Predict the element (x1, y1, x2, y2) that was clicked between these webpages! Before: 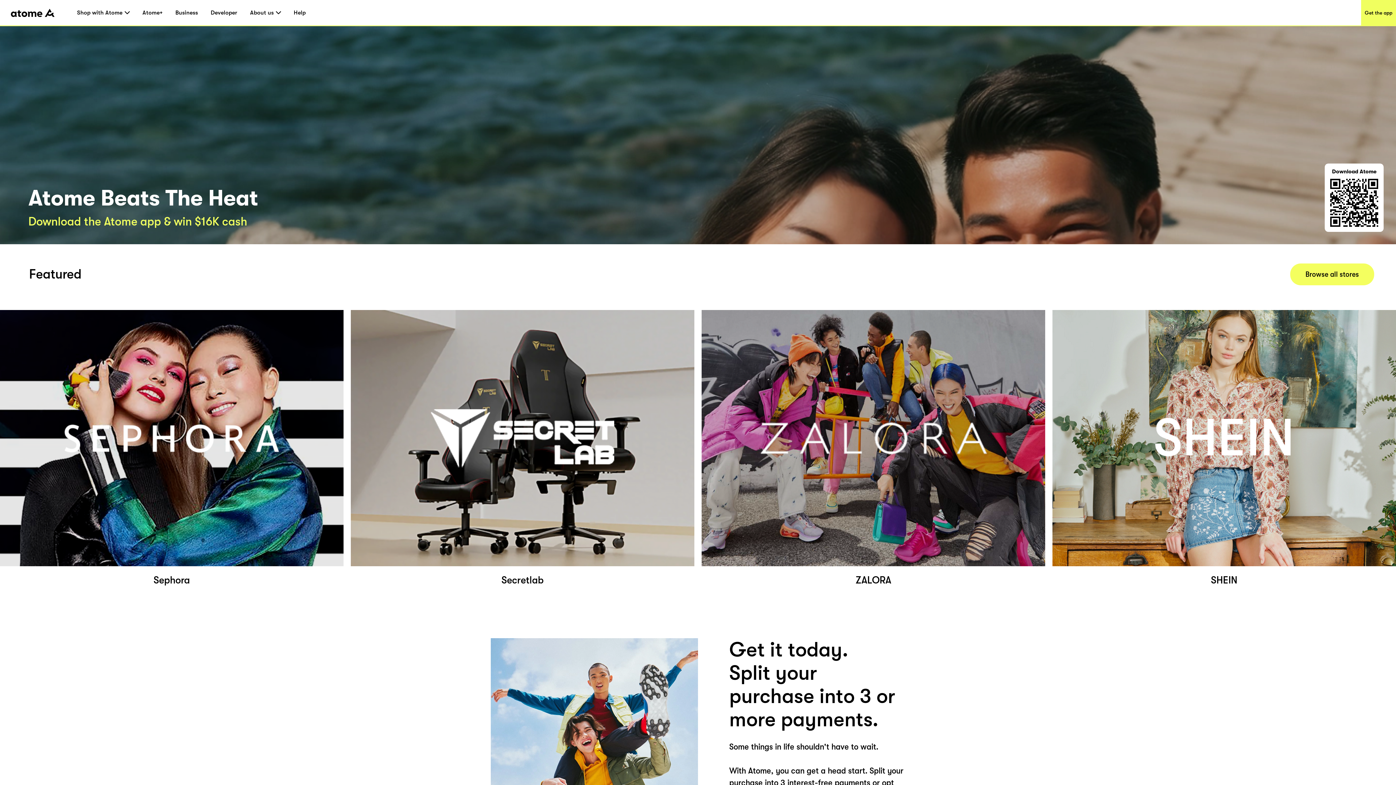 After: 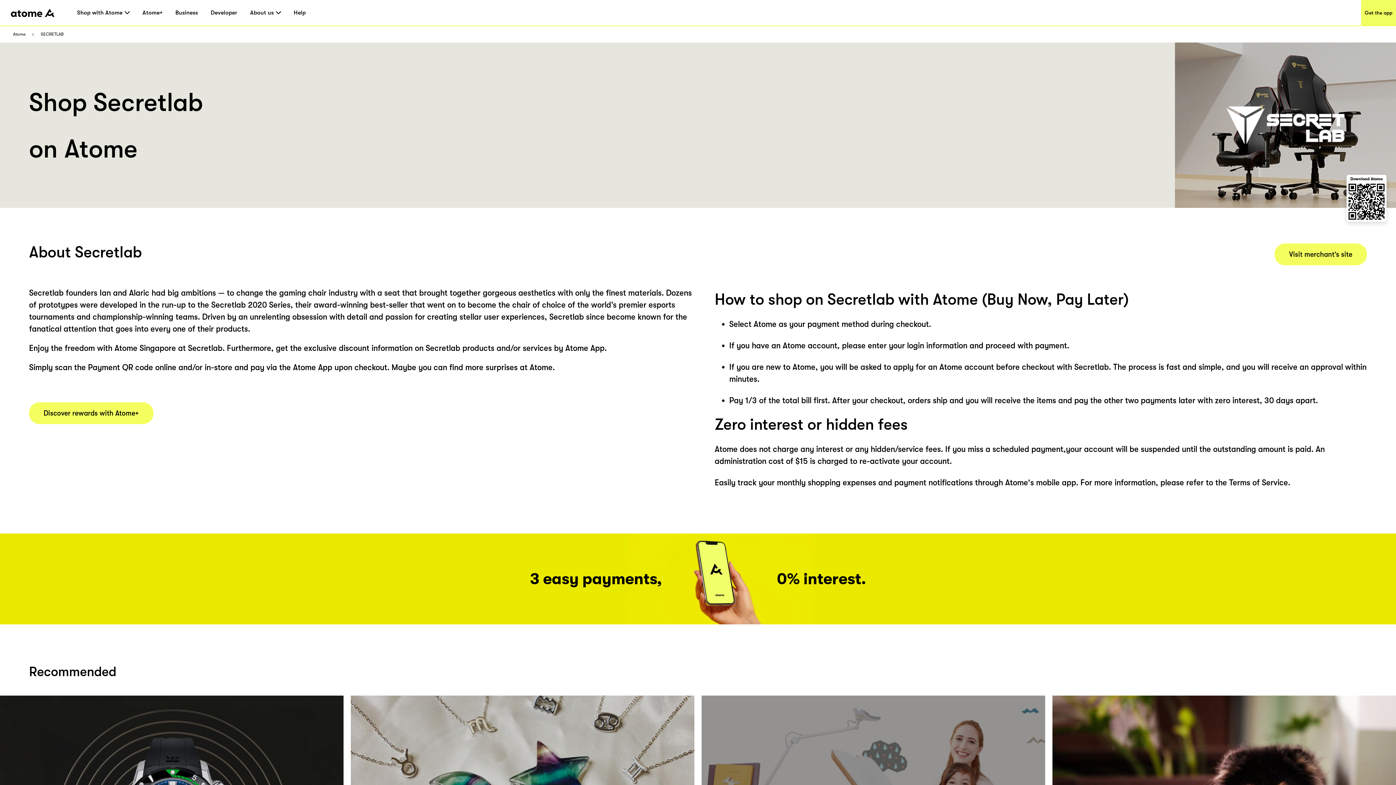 Action: bbox: (350, 298, 694, 586) label: Secretlab